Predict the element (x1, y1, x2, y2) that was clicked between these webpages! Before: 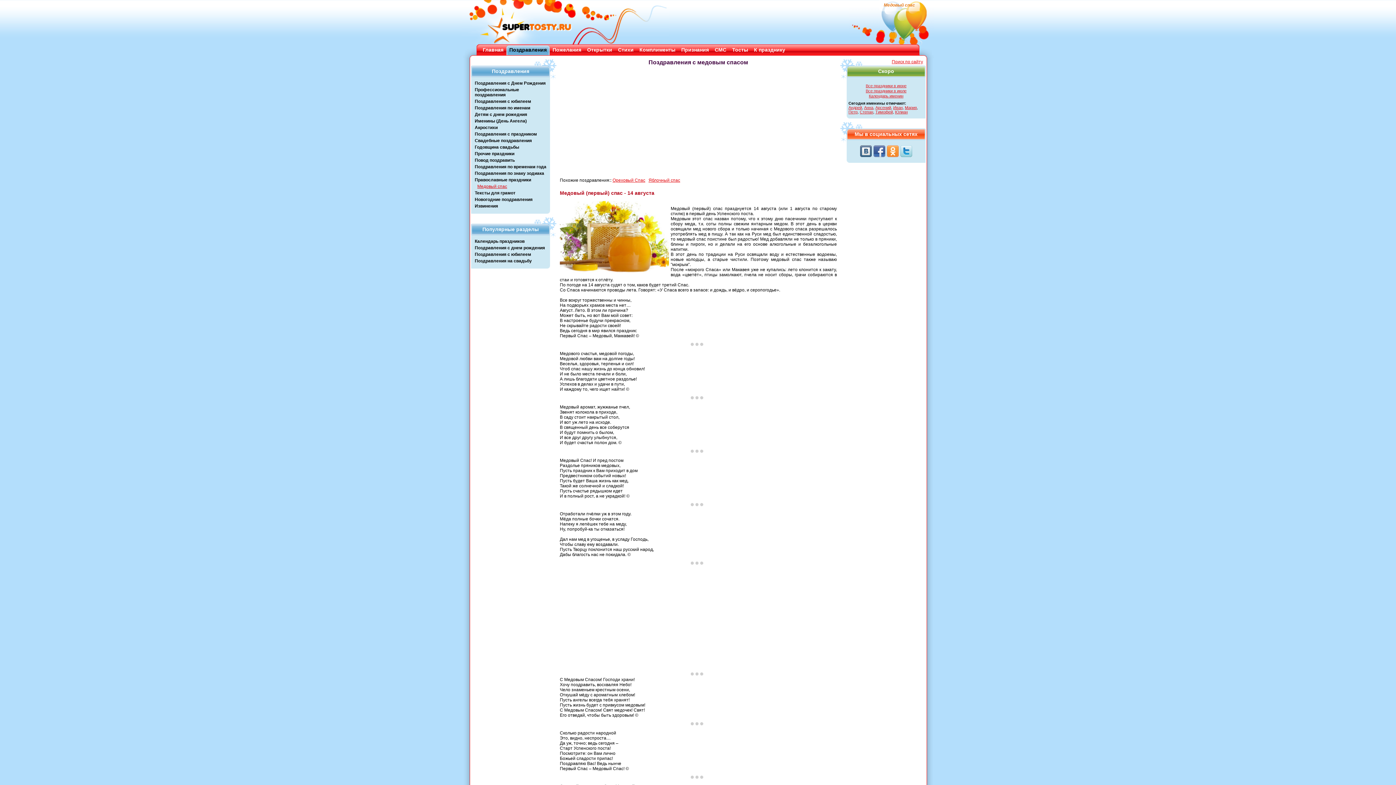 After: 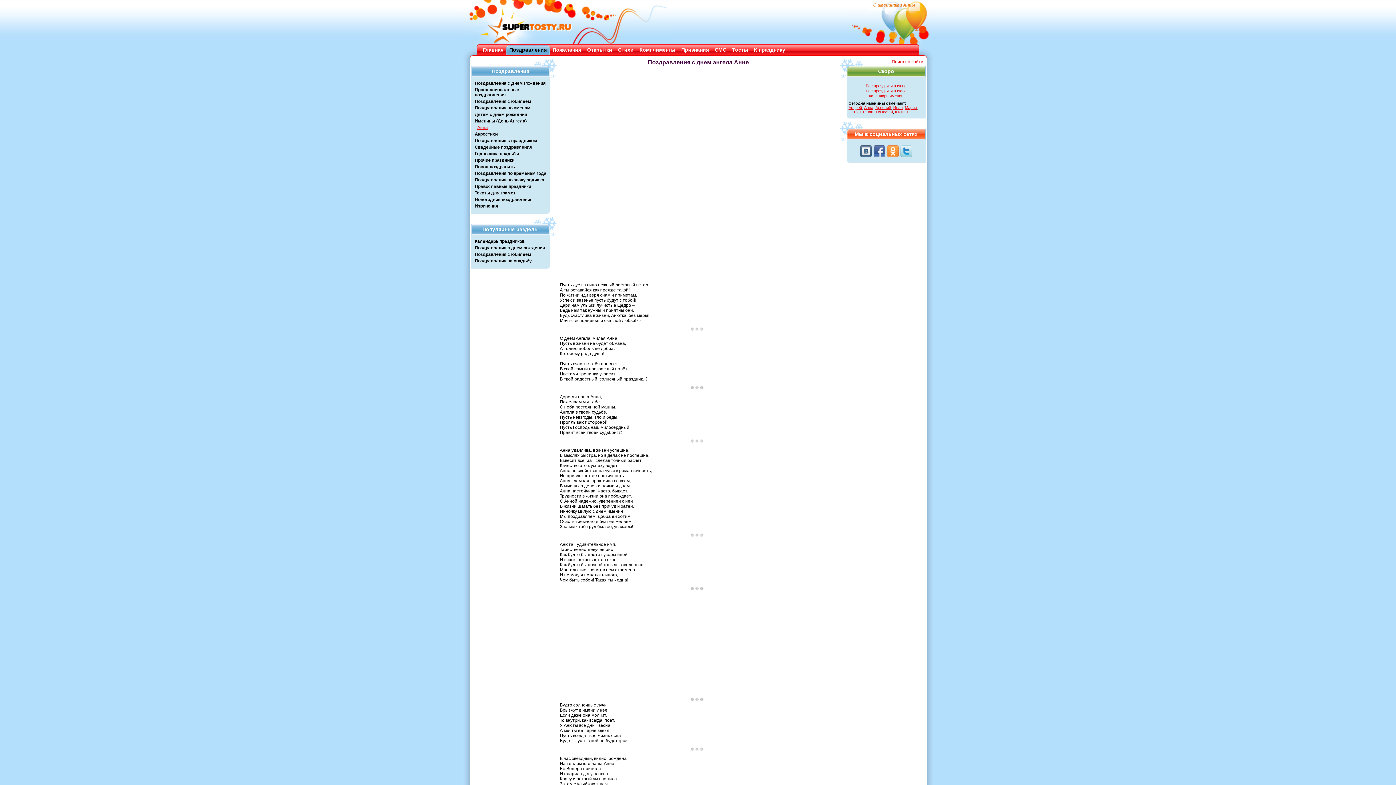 Action: bbox: (864, 105, 873, 109) label: Анна